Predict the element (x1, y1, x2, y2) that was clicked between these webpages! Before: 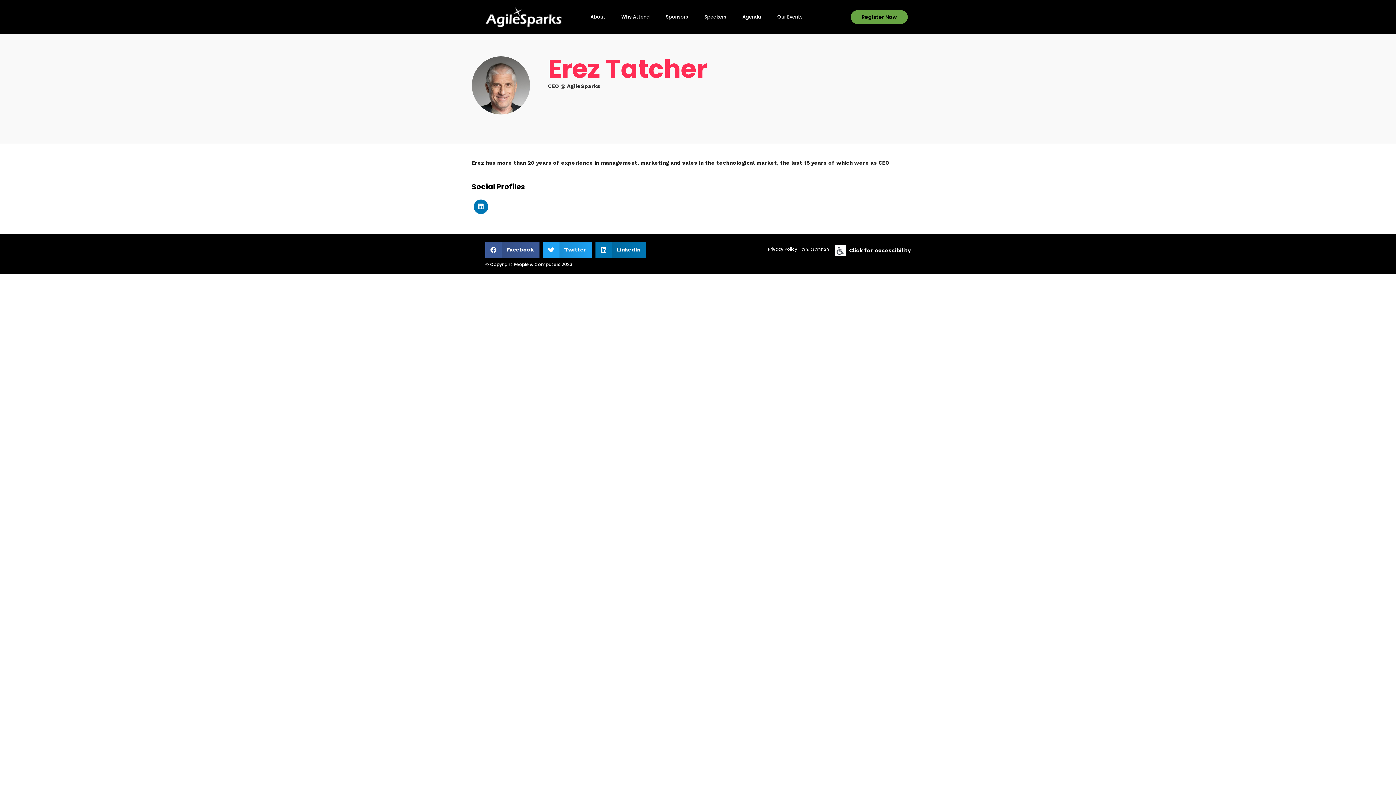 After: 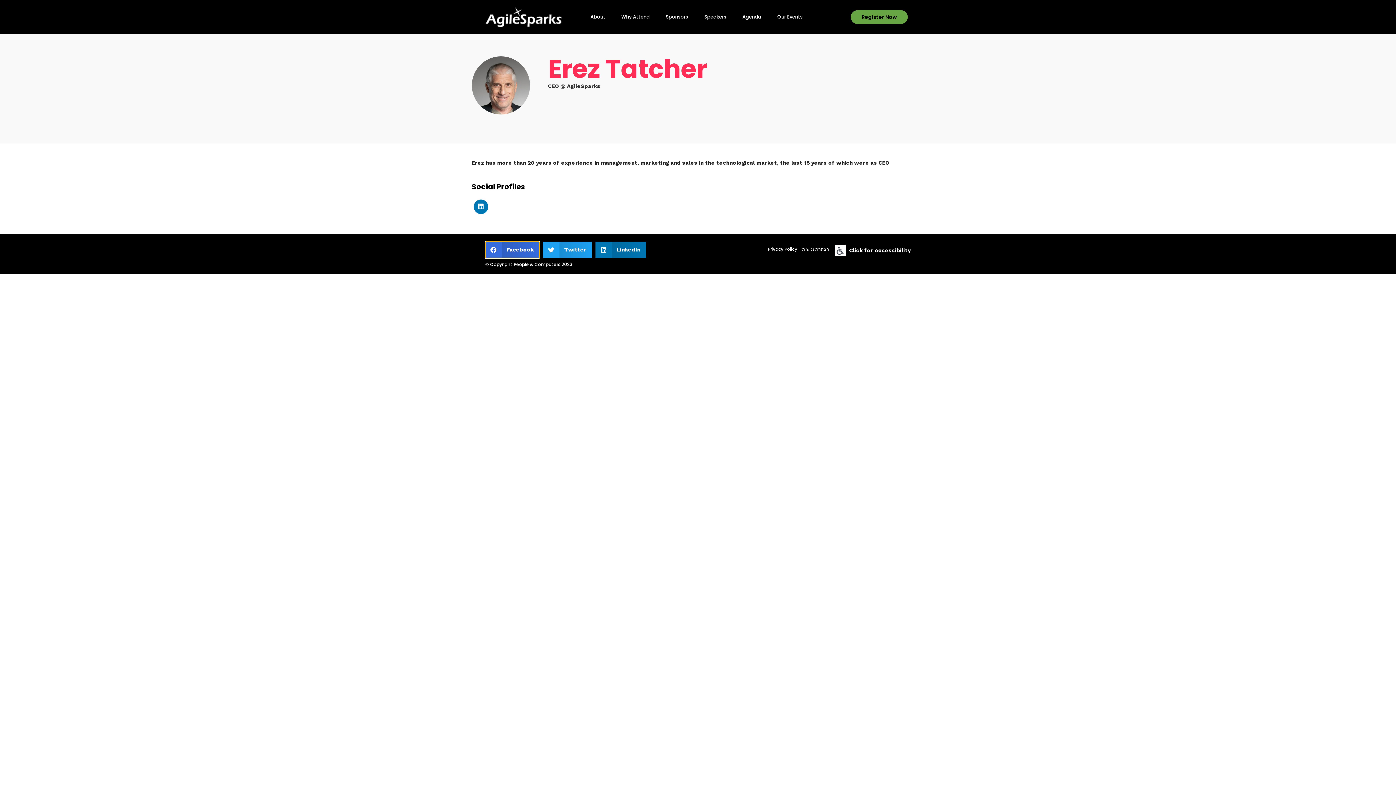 Action: bbox: (485, 241, 539, 258) label: Share on facebook